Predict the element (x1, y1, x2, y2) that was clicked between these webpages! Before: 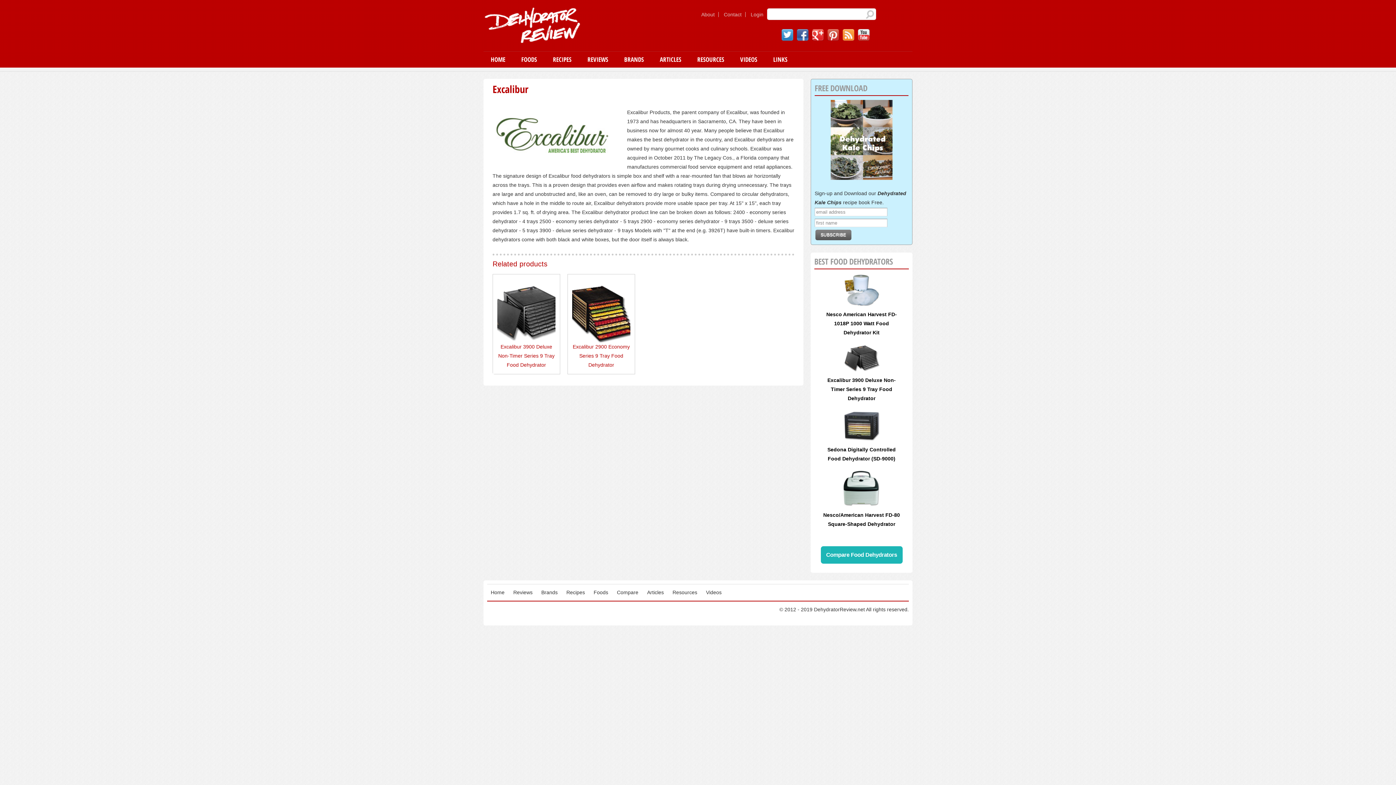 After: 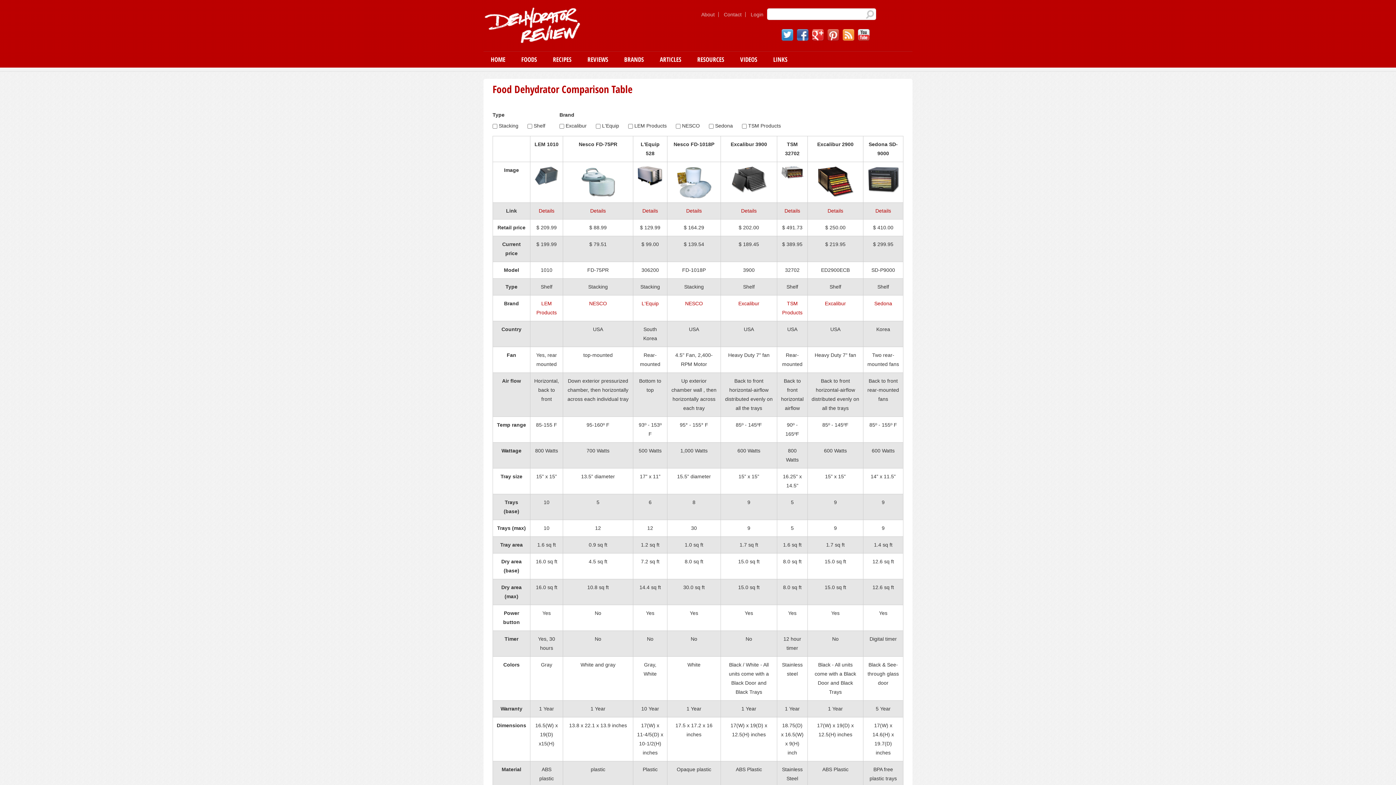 Action: bbox: (820, 546, 902, 563) label: Compare Food Dehydrators